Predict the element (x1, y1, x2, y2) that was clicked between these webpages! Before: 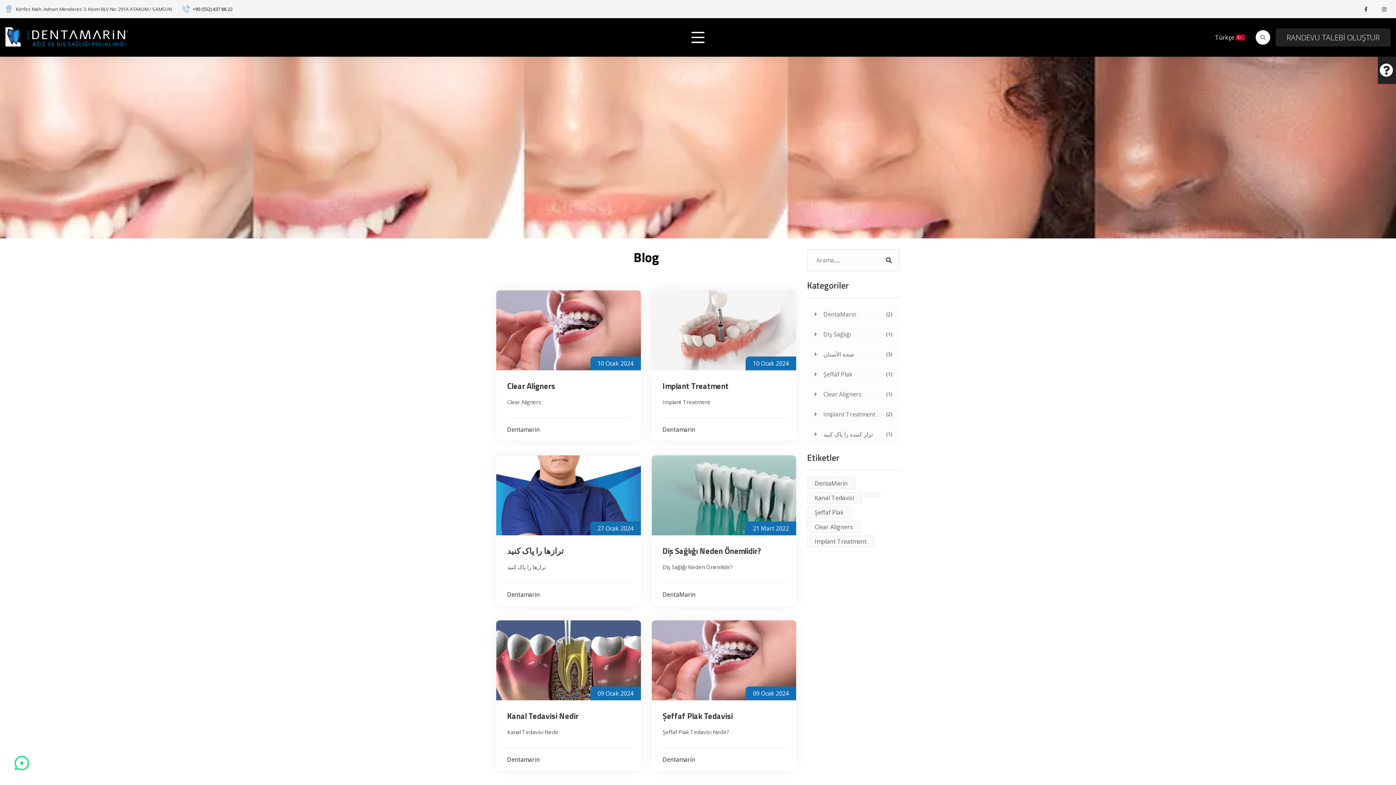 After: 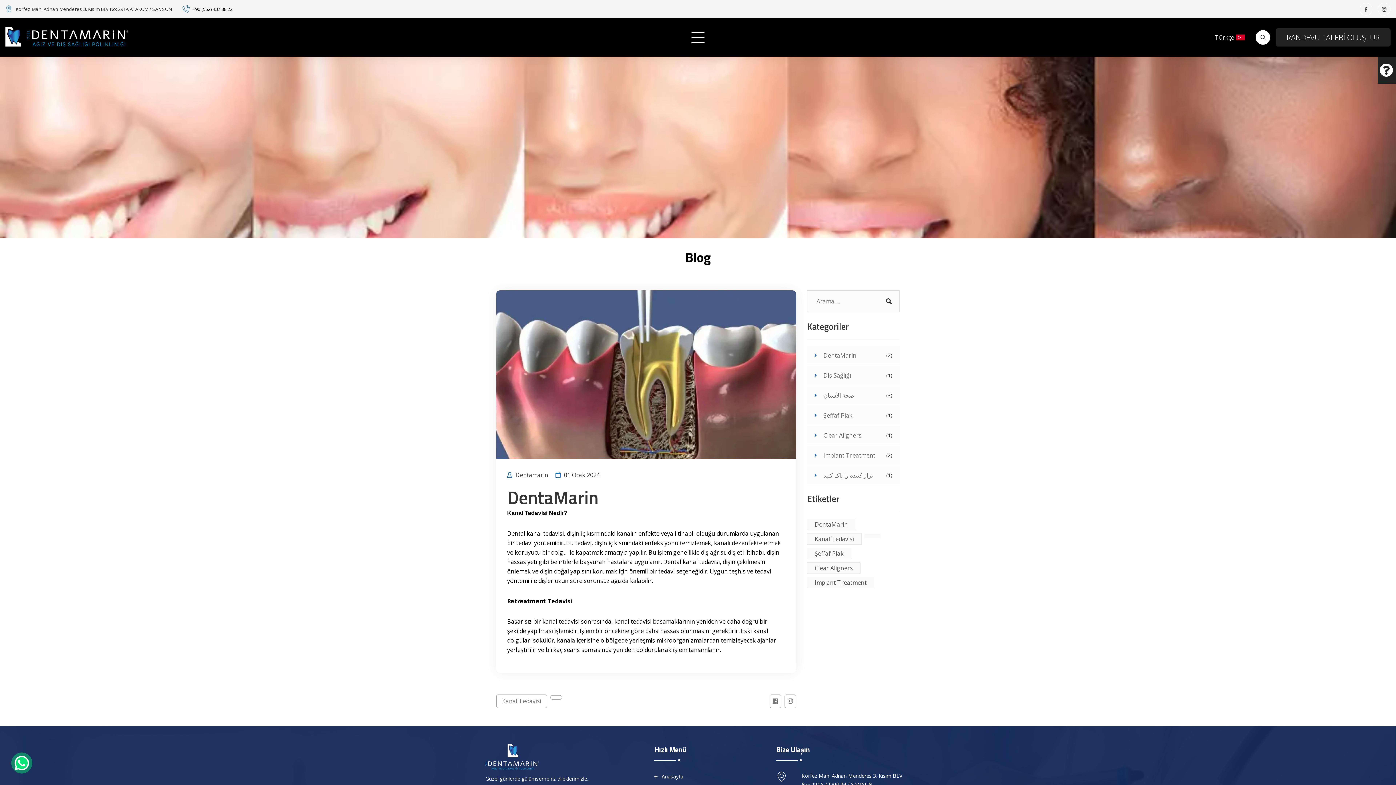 Action: label: Kanal Tedavisi Nedir bbox: (507, 711, 578, 721)